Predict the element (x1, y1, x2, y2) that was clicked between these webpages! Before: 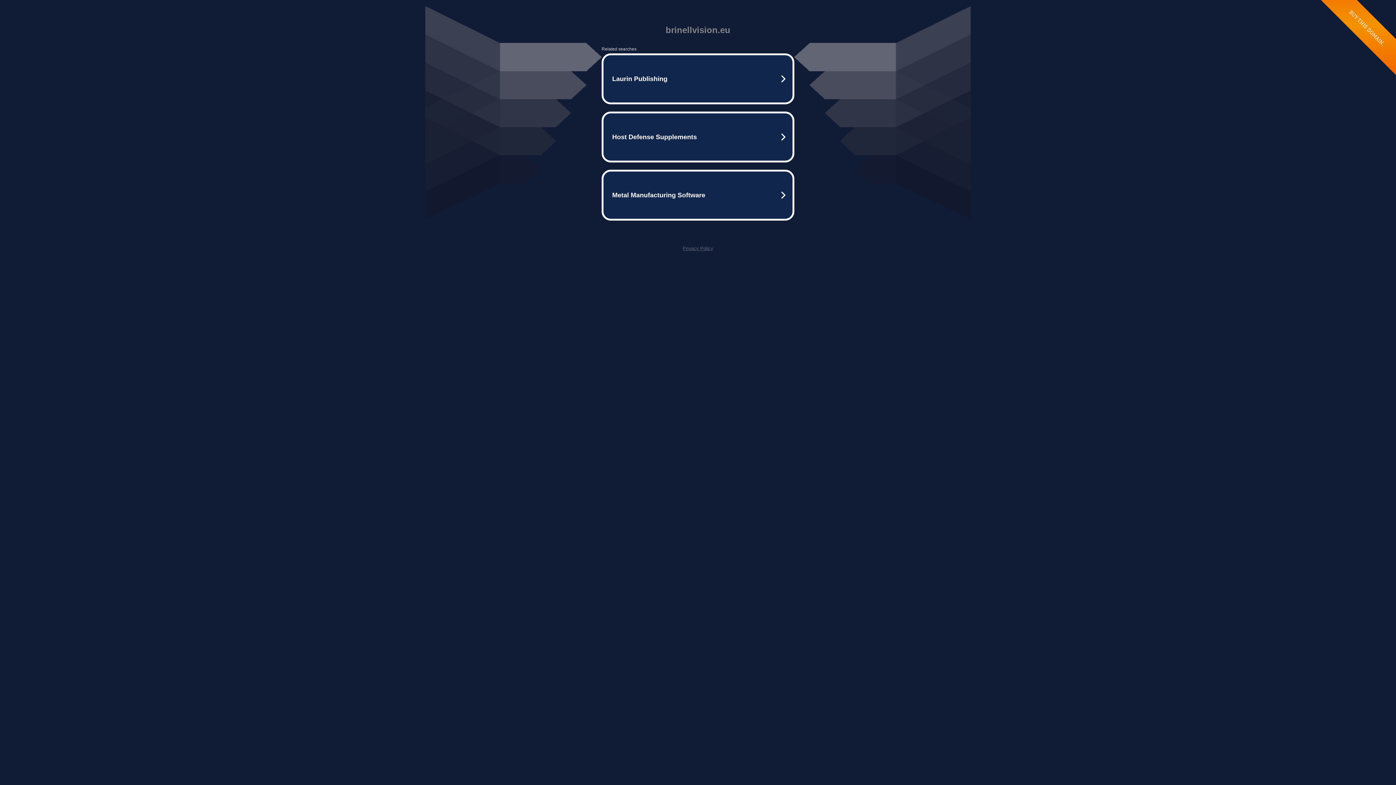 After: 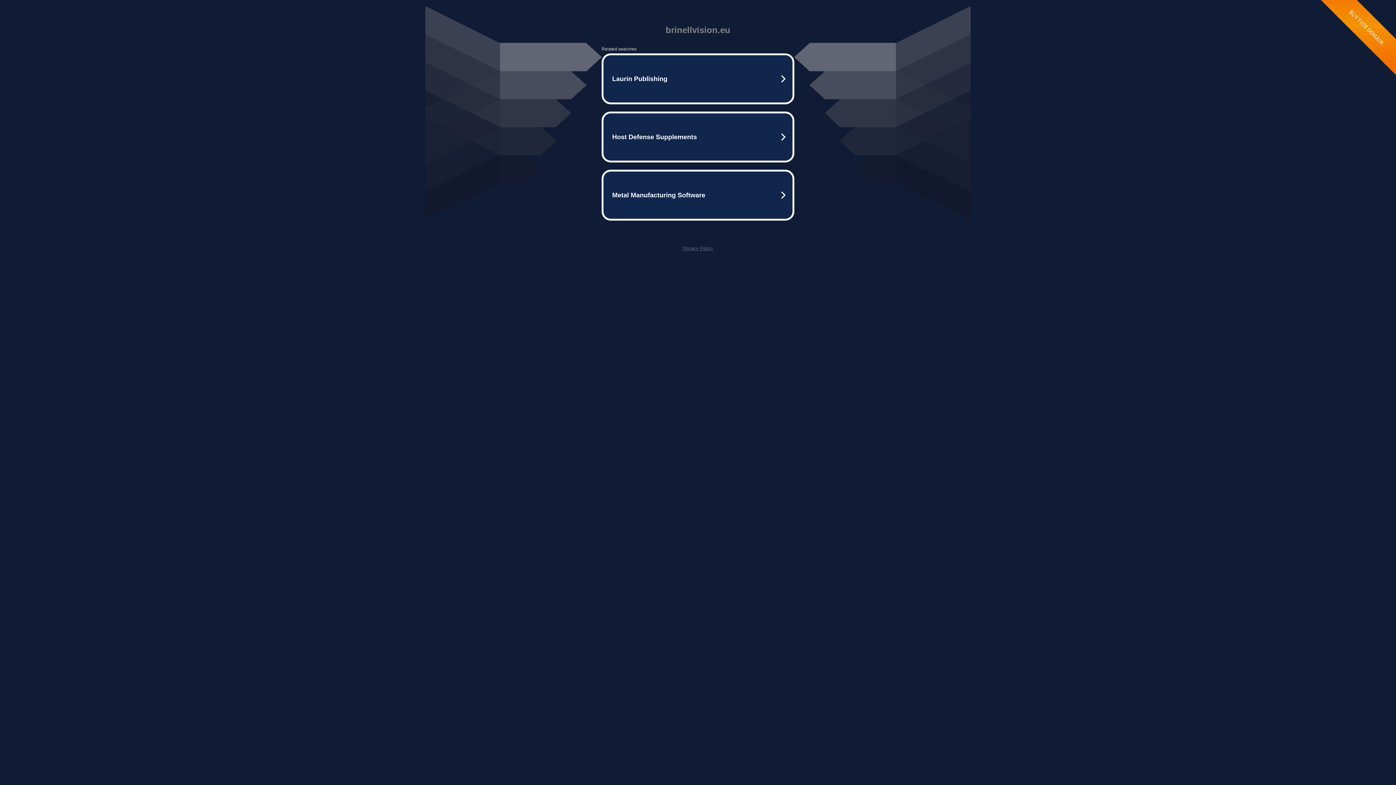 Action: label: Privacy Policy bbox: (682, 245, 713, 251)